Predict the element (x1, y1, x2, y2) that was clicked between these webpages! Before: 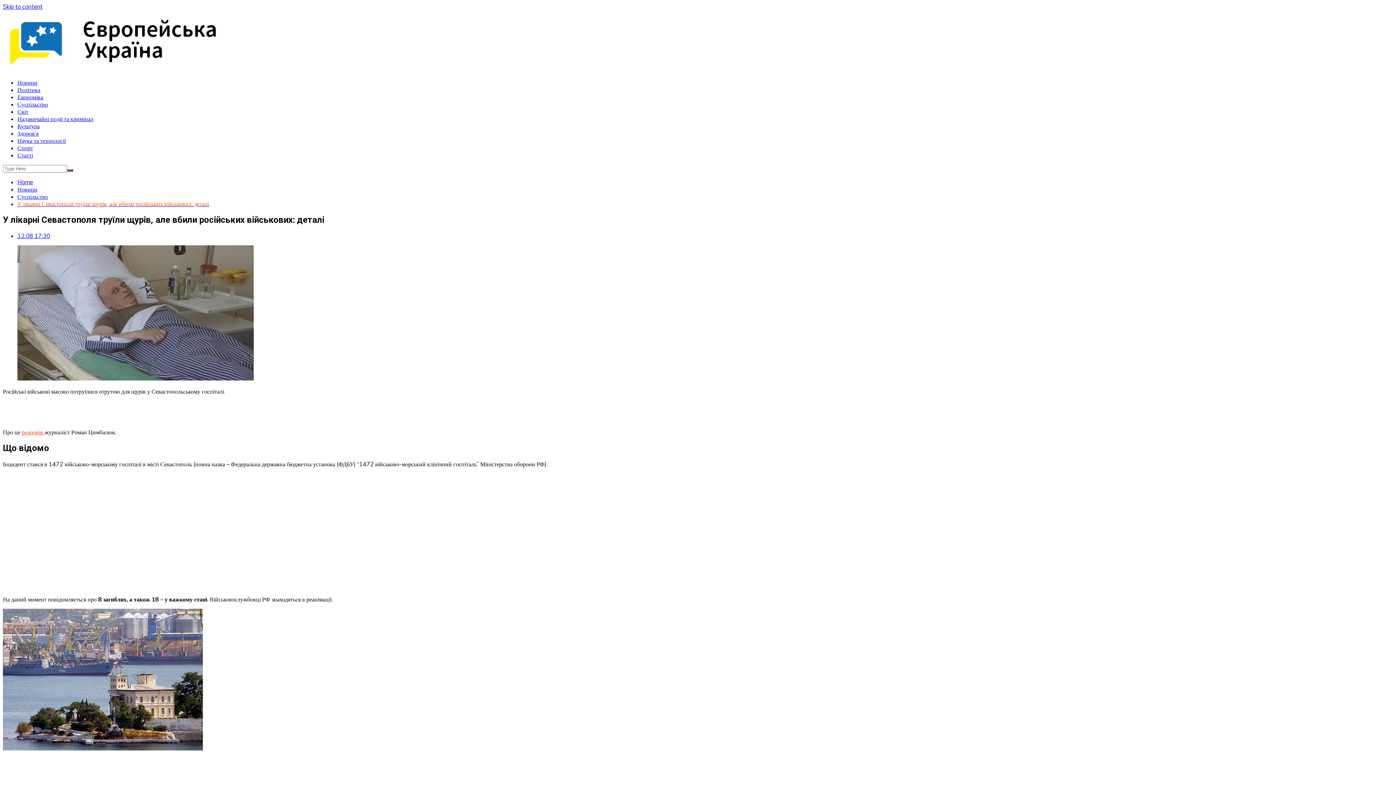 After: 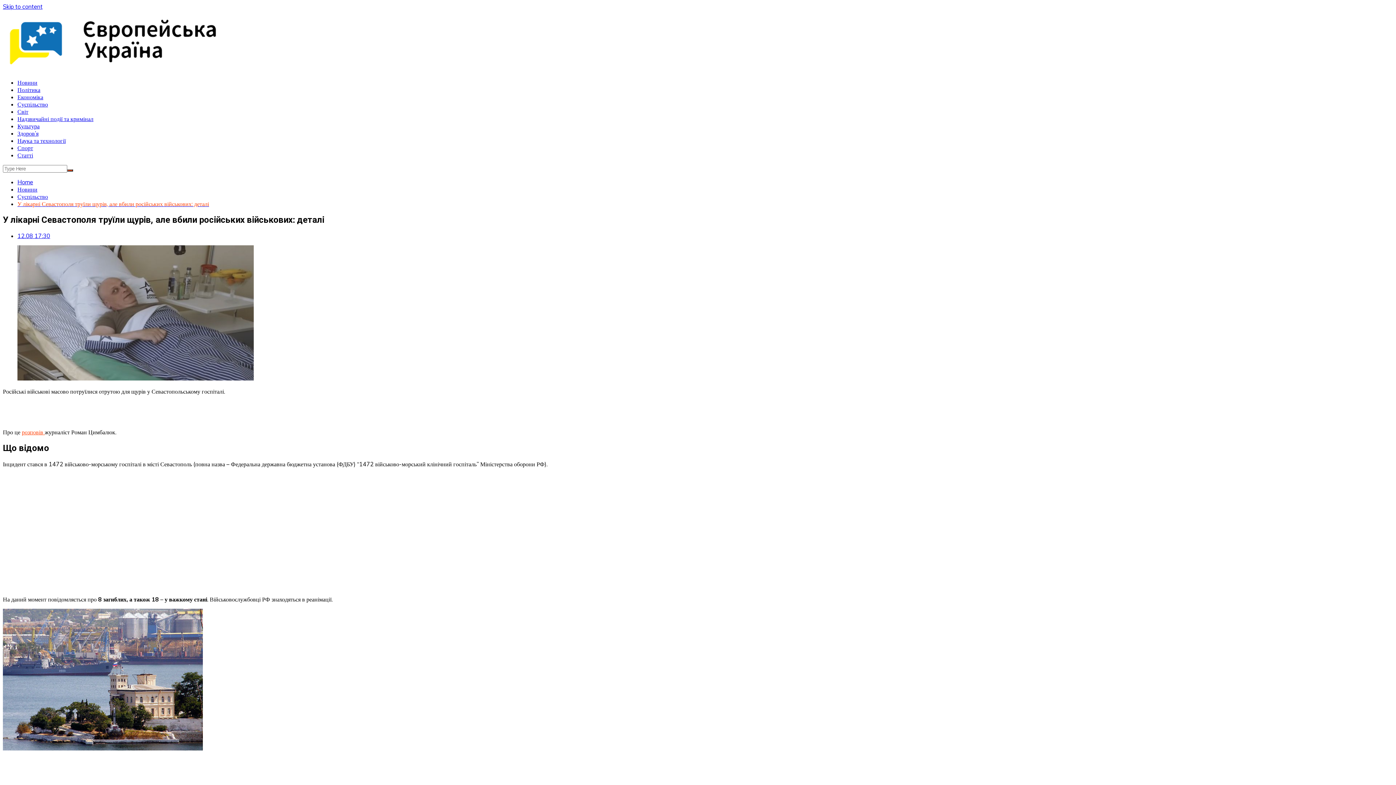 Action: bbox: (17, 232, 50, 239) label: 12.08 17:30